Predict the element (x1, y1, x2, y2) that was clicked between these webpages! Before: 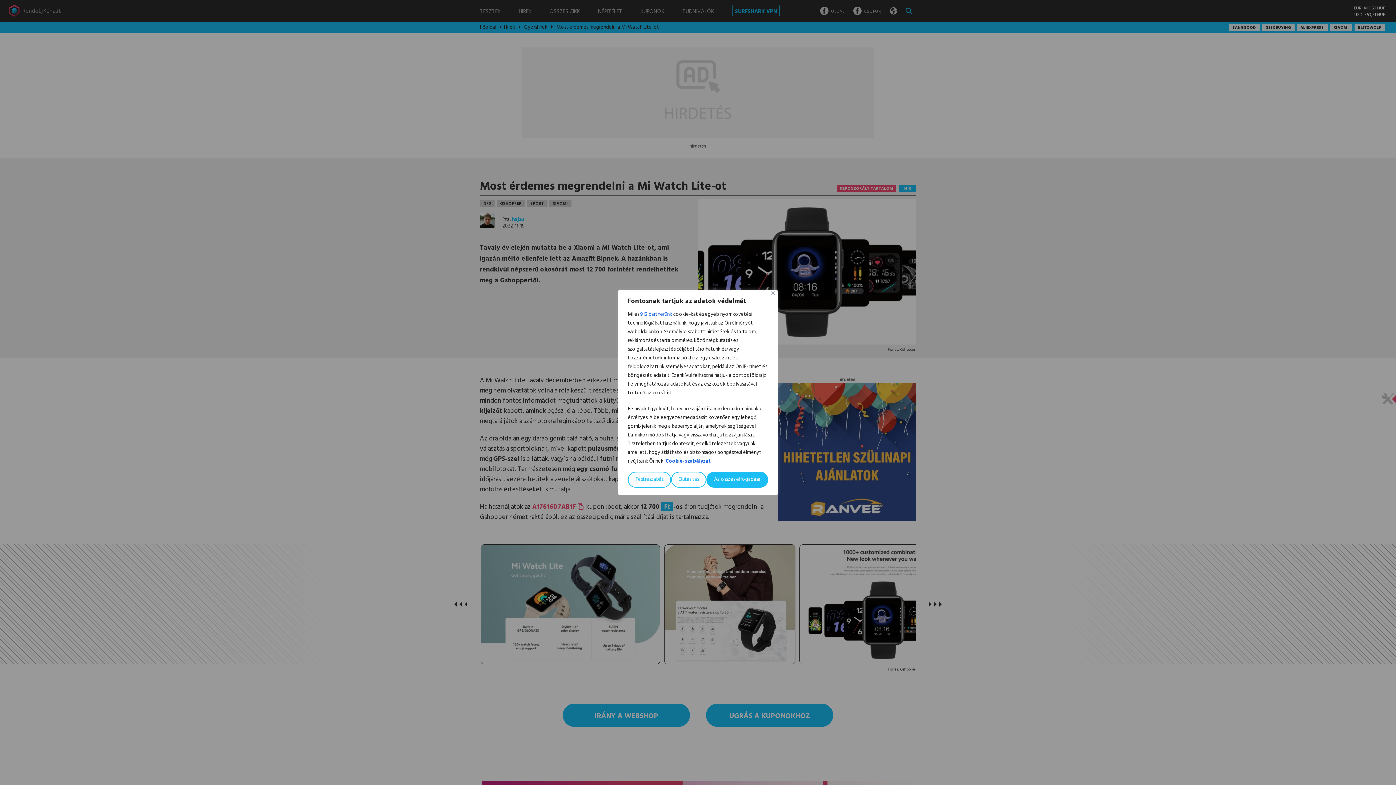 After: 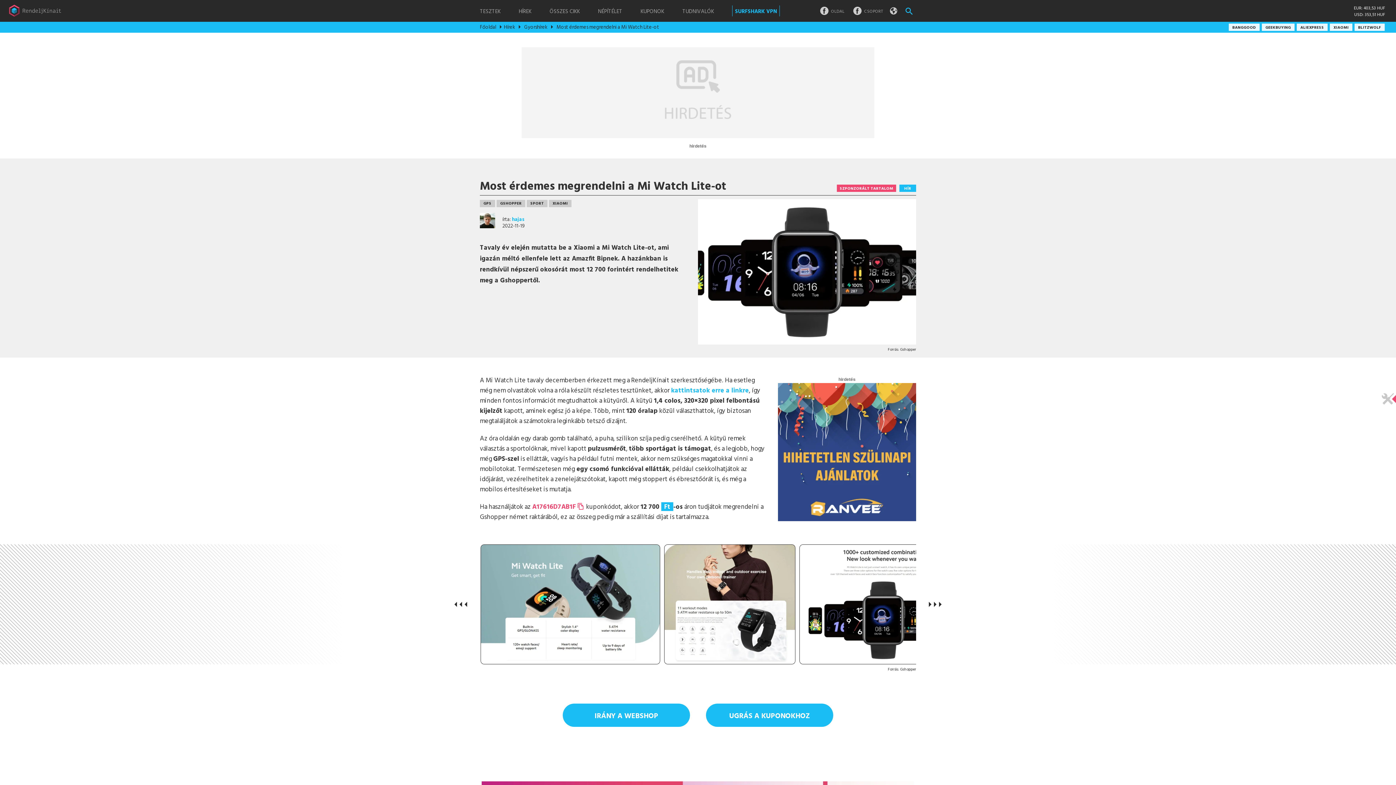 Action: bbox: (706, 472, 768, 488) label: Az összes elfogadása